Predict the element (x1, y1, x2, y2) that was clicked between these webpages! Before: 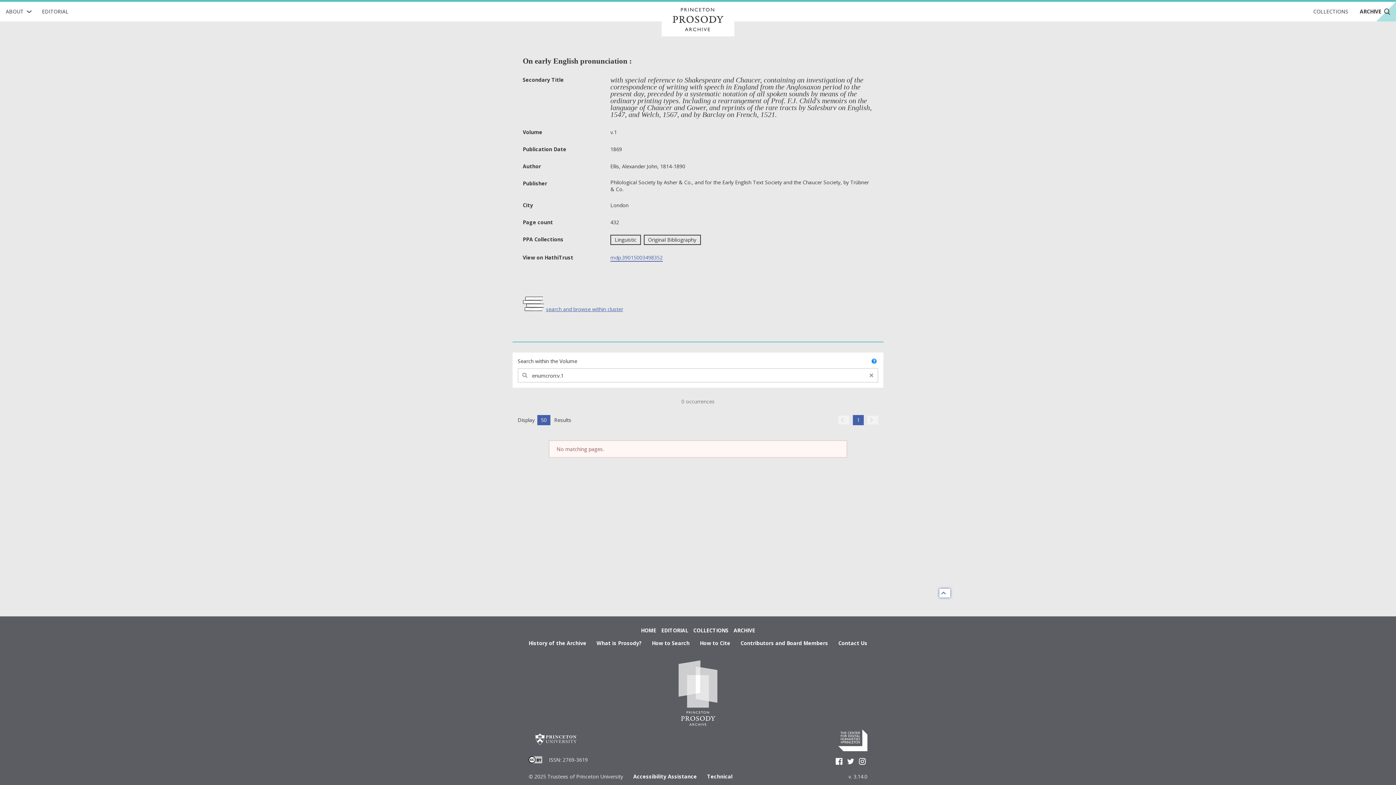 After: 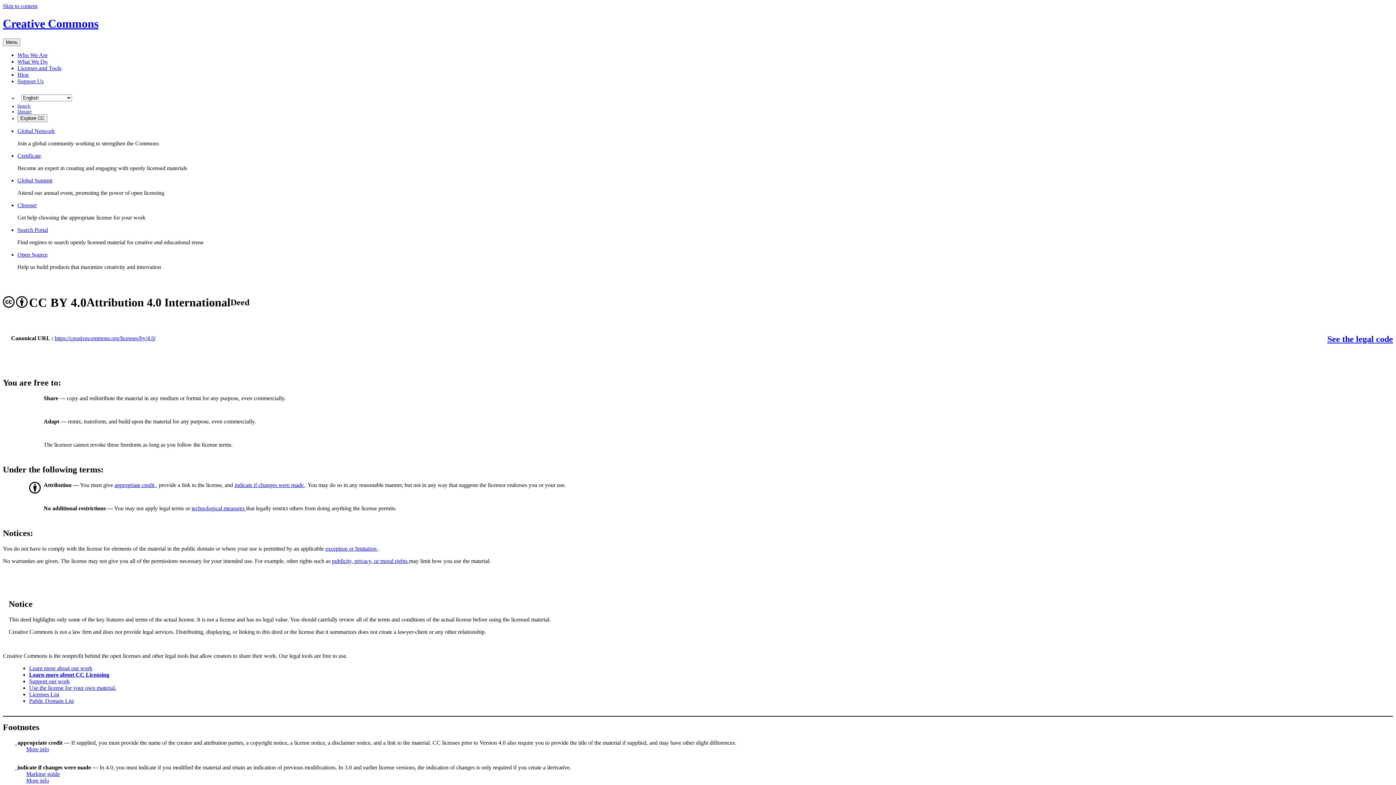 Action: label:   bbox: (528, 758, 544, 765)